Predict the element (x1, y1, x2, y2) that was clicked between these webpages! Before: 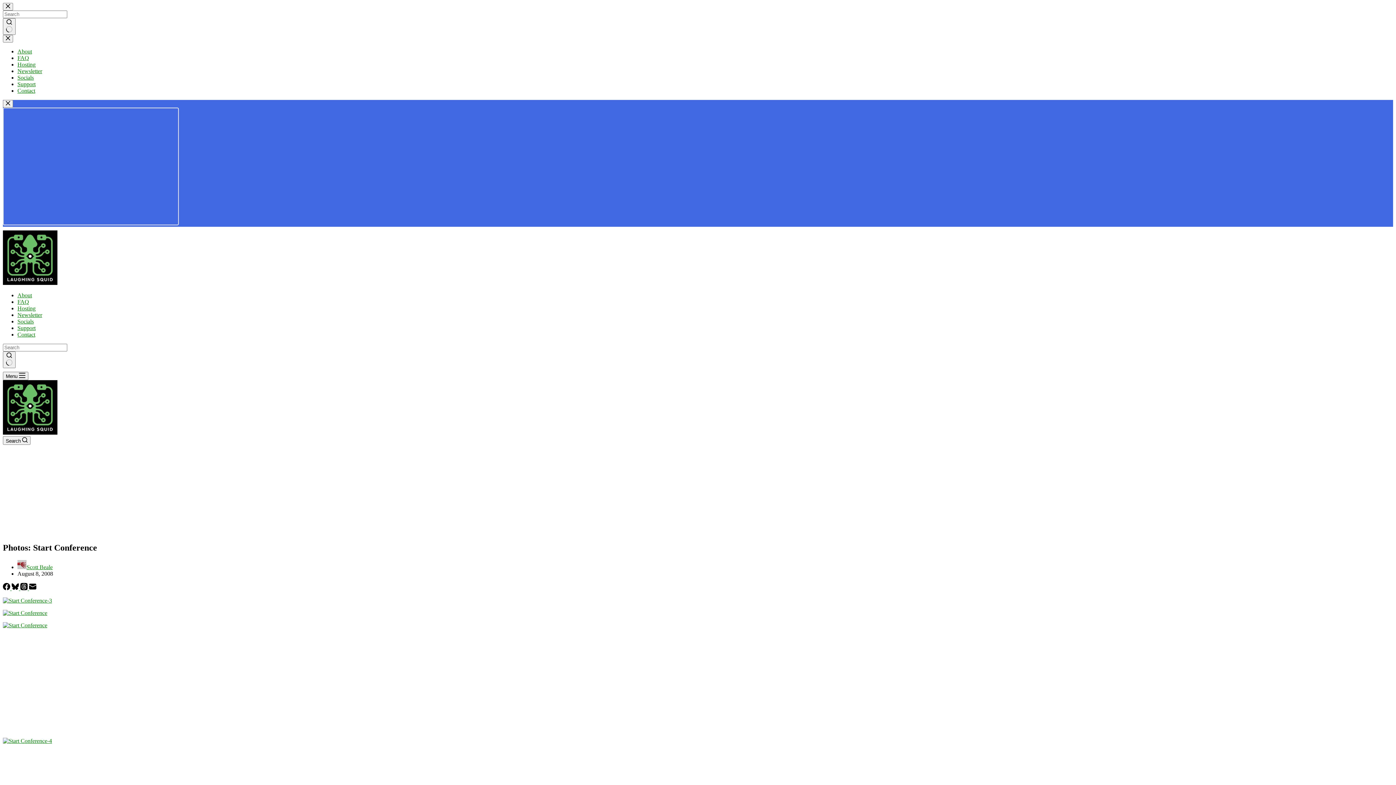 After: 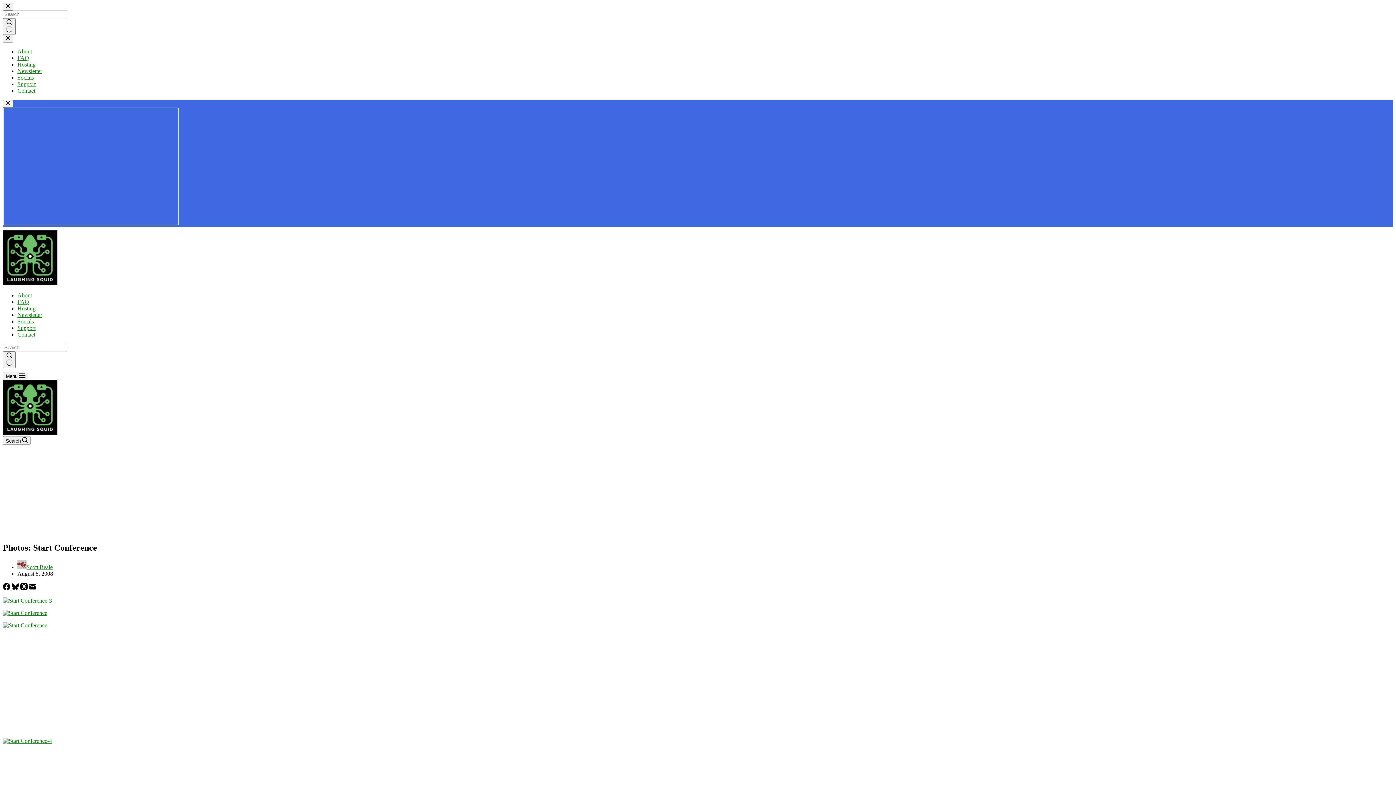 Action: label: Hosting bbox: (17, 61, 35, 67)